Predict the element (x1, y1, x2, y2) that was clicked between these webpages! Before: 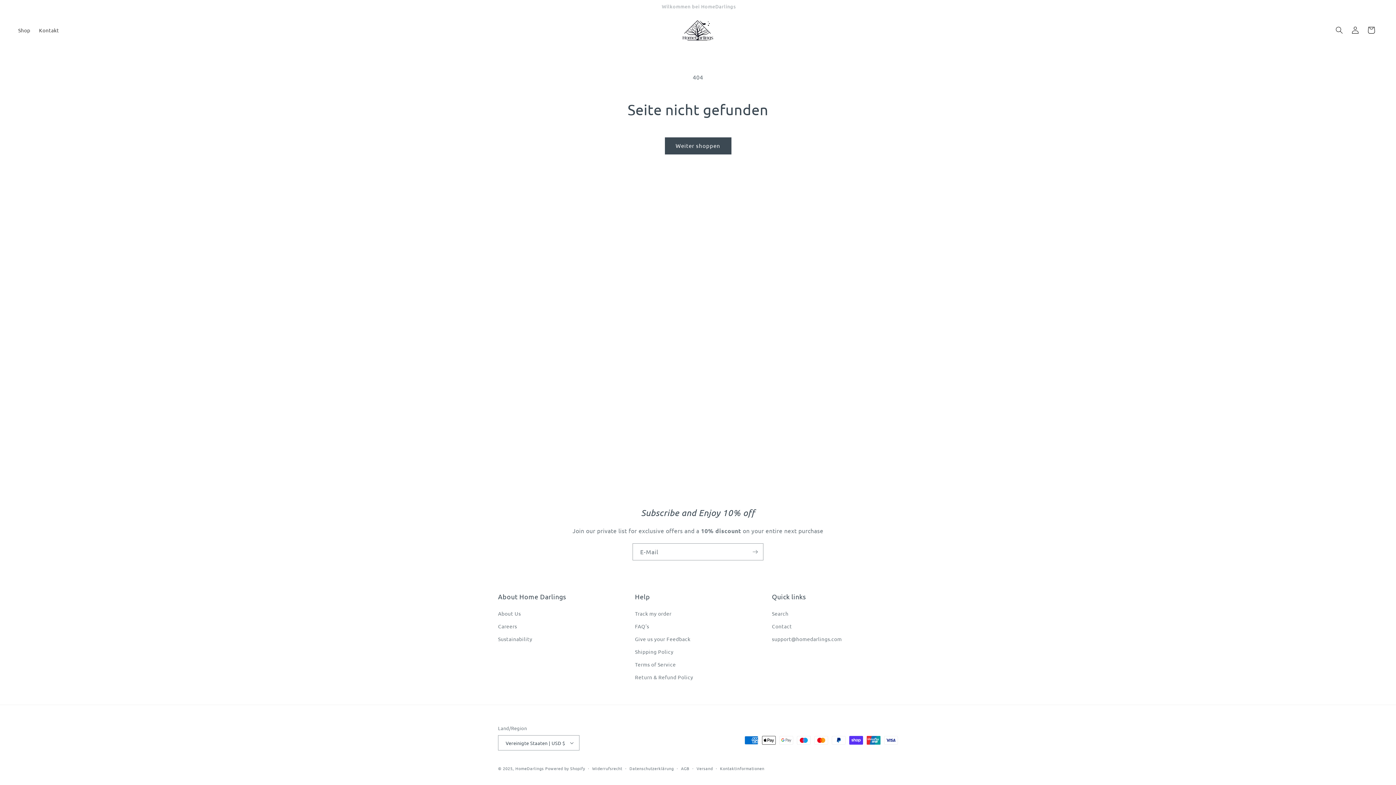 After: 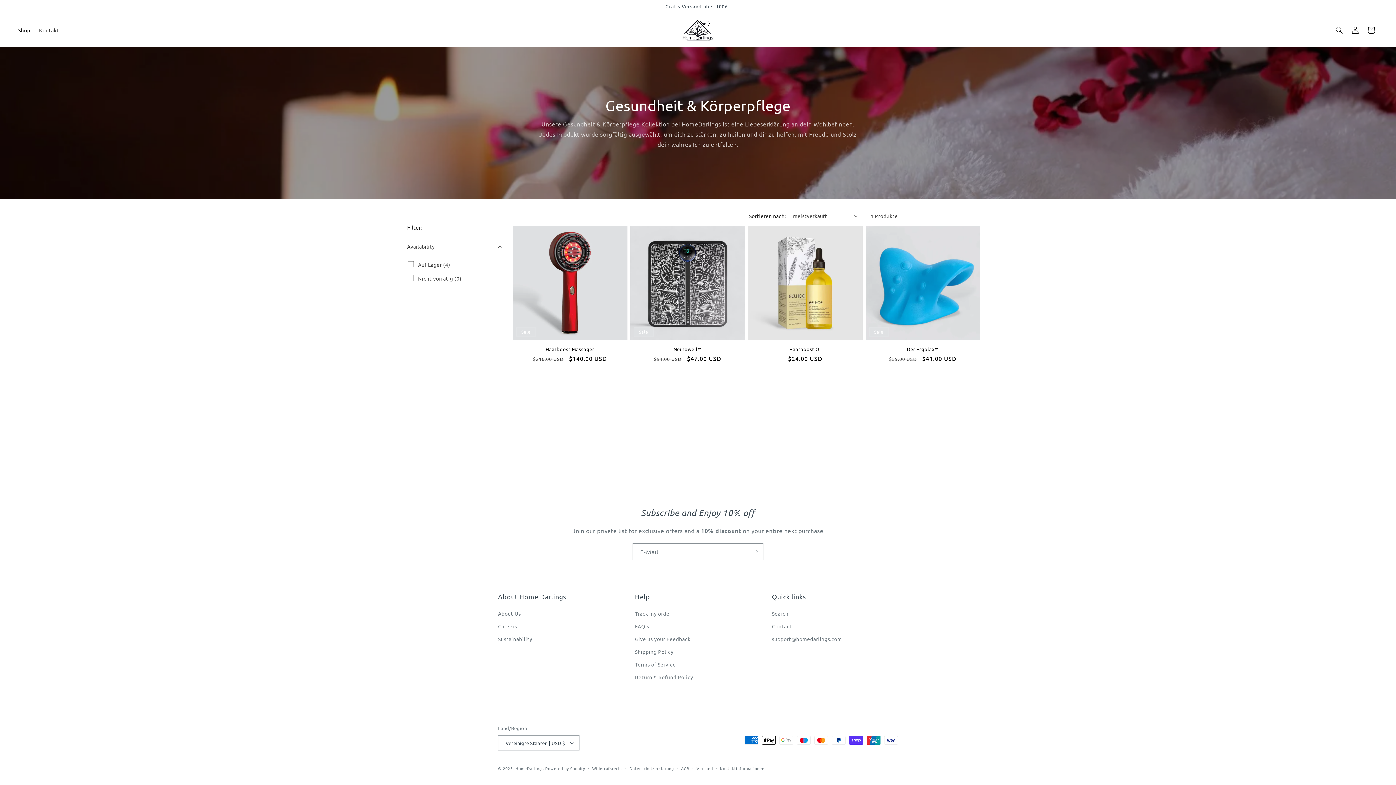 Action: label: Shop bbox: (13, 22, 34, 37)